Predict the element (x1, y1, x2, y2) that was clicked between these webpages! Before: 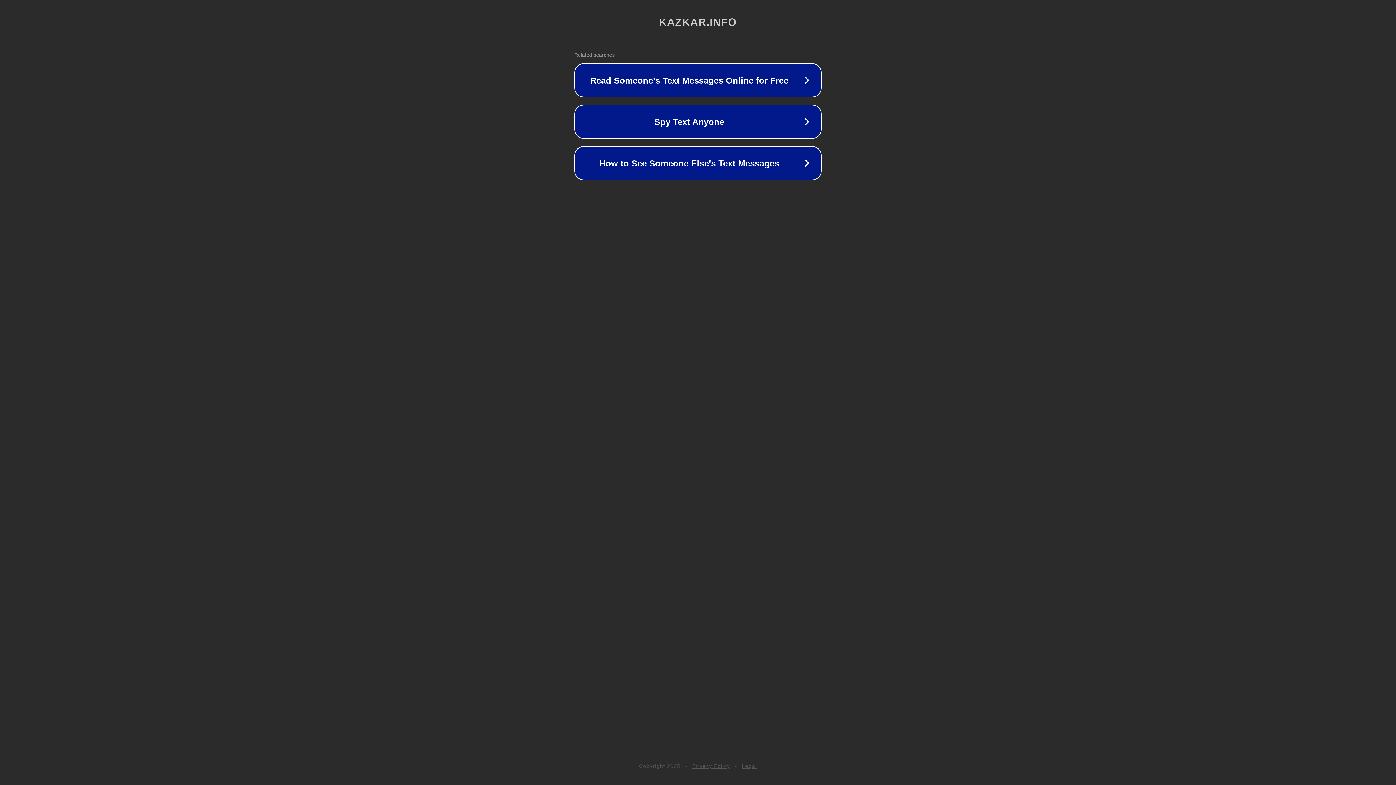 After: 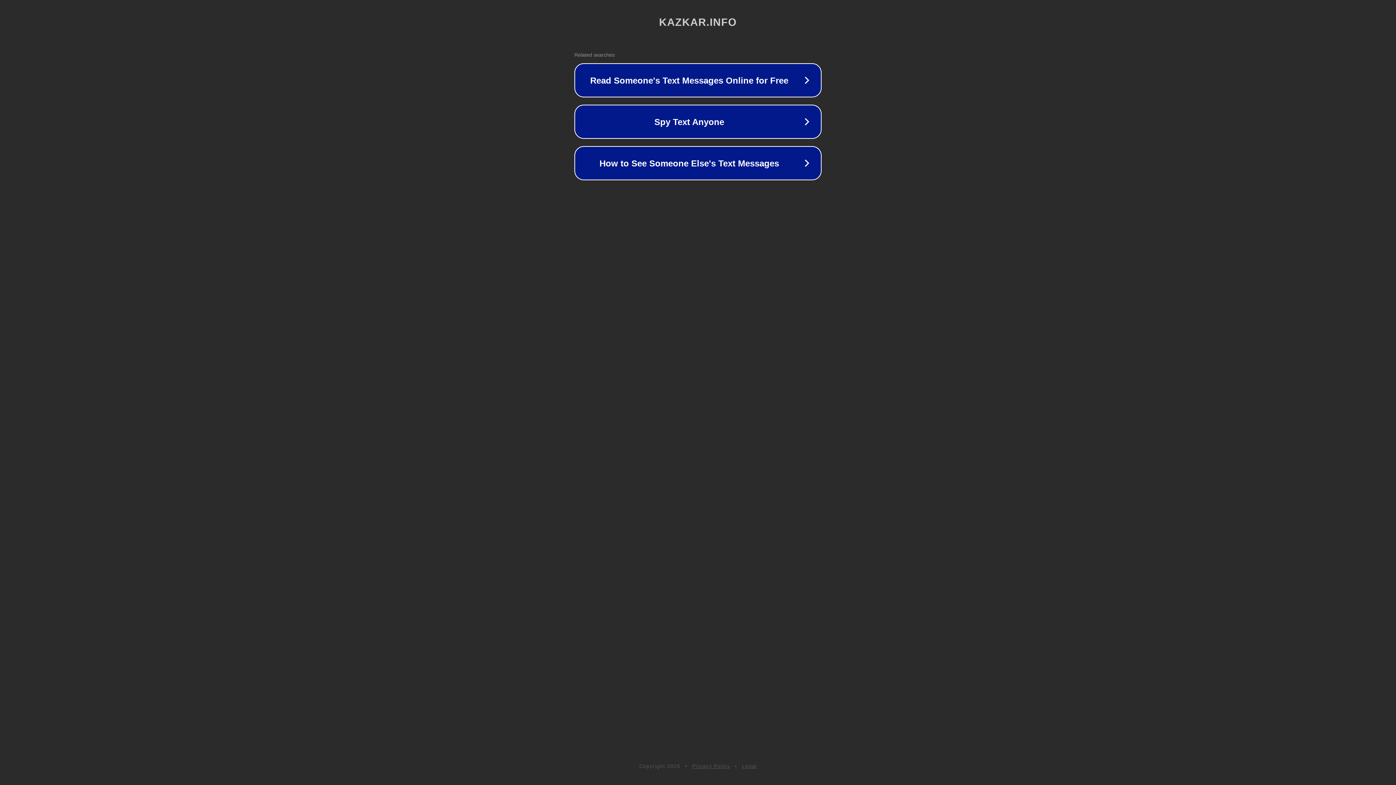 Action: label: Privacy Policy bbox: (692, 763, 730, 769)